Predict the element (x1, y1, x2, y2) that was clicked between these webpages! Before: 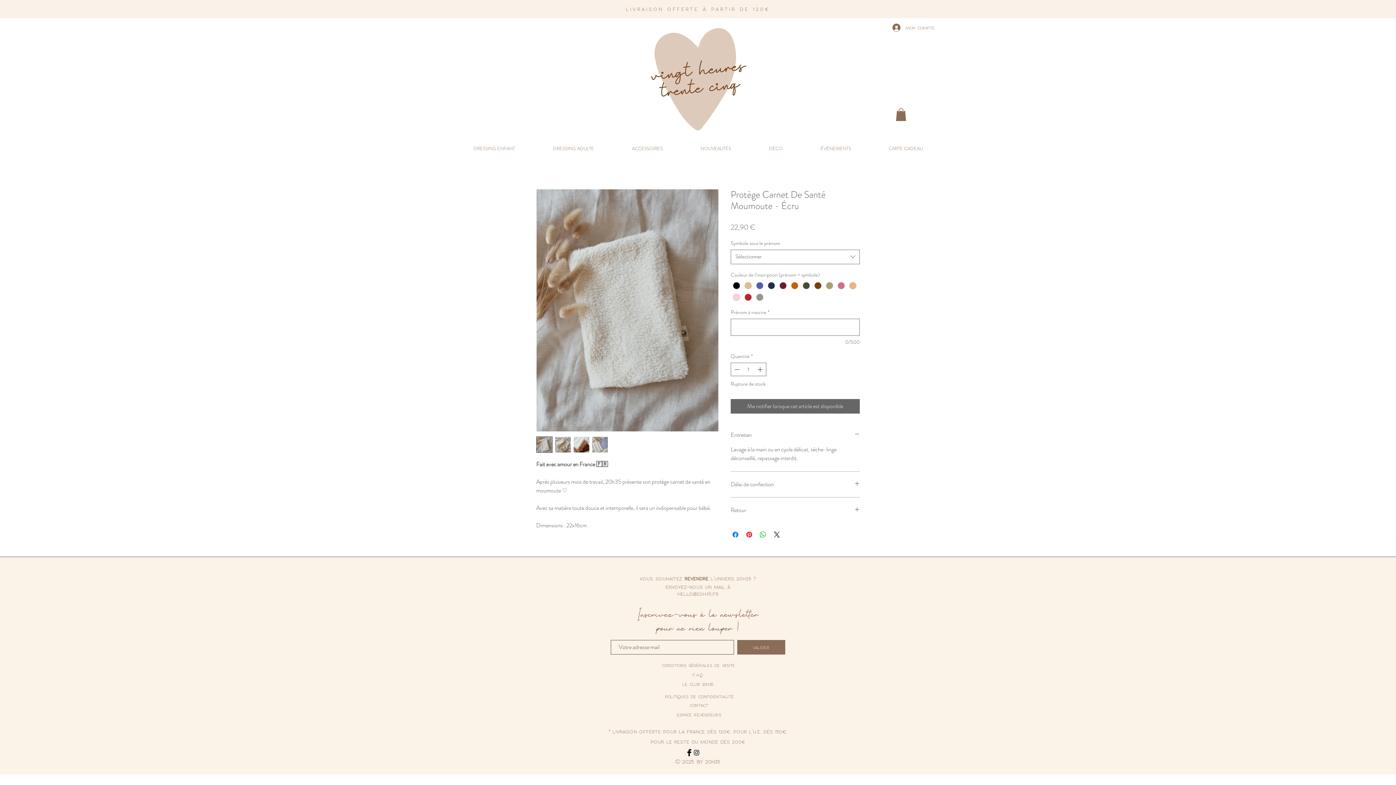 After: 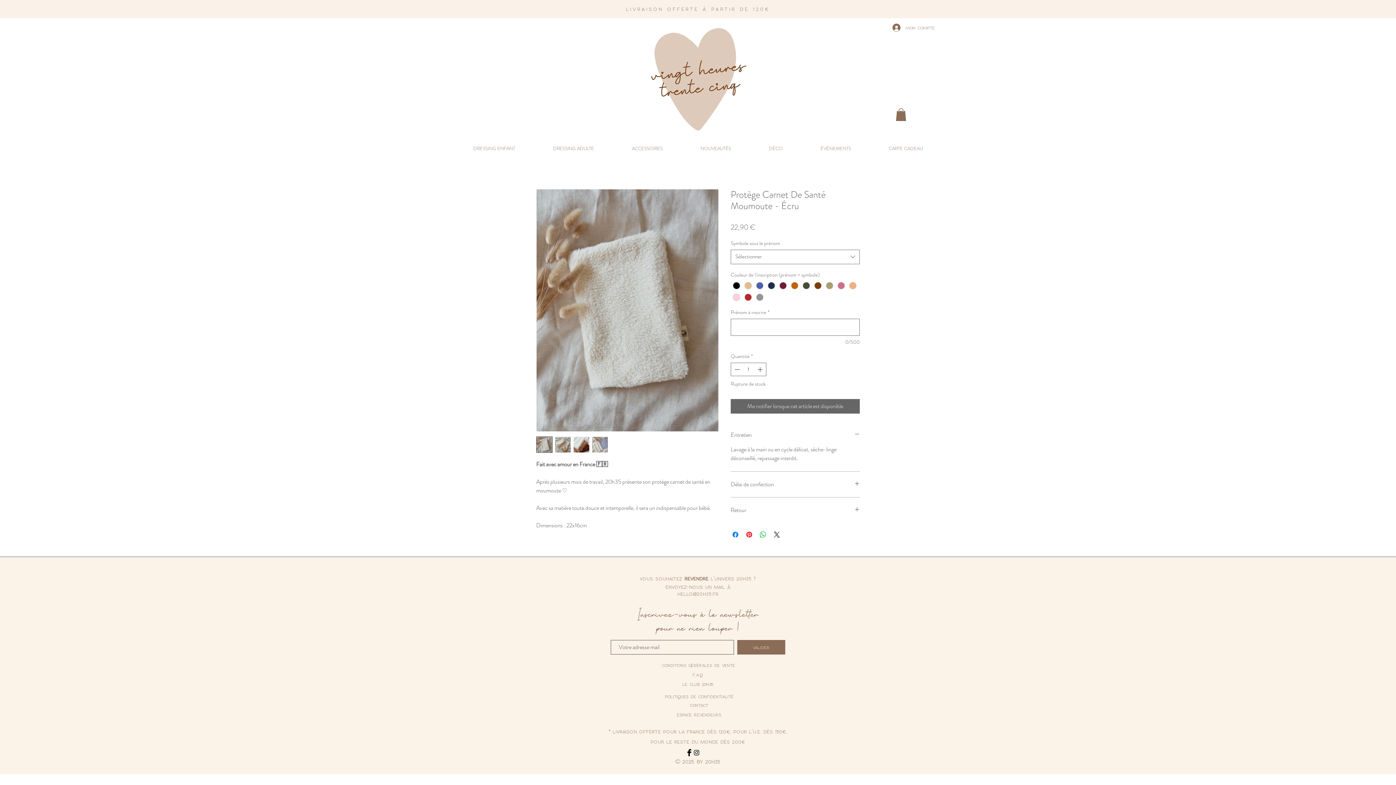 Action: bbox: (536, 436, 552, 453)